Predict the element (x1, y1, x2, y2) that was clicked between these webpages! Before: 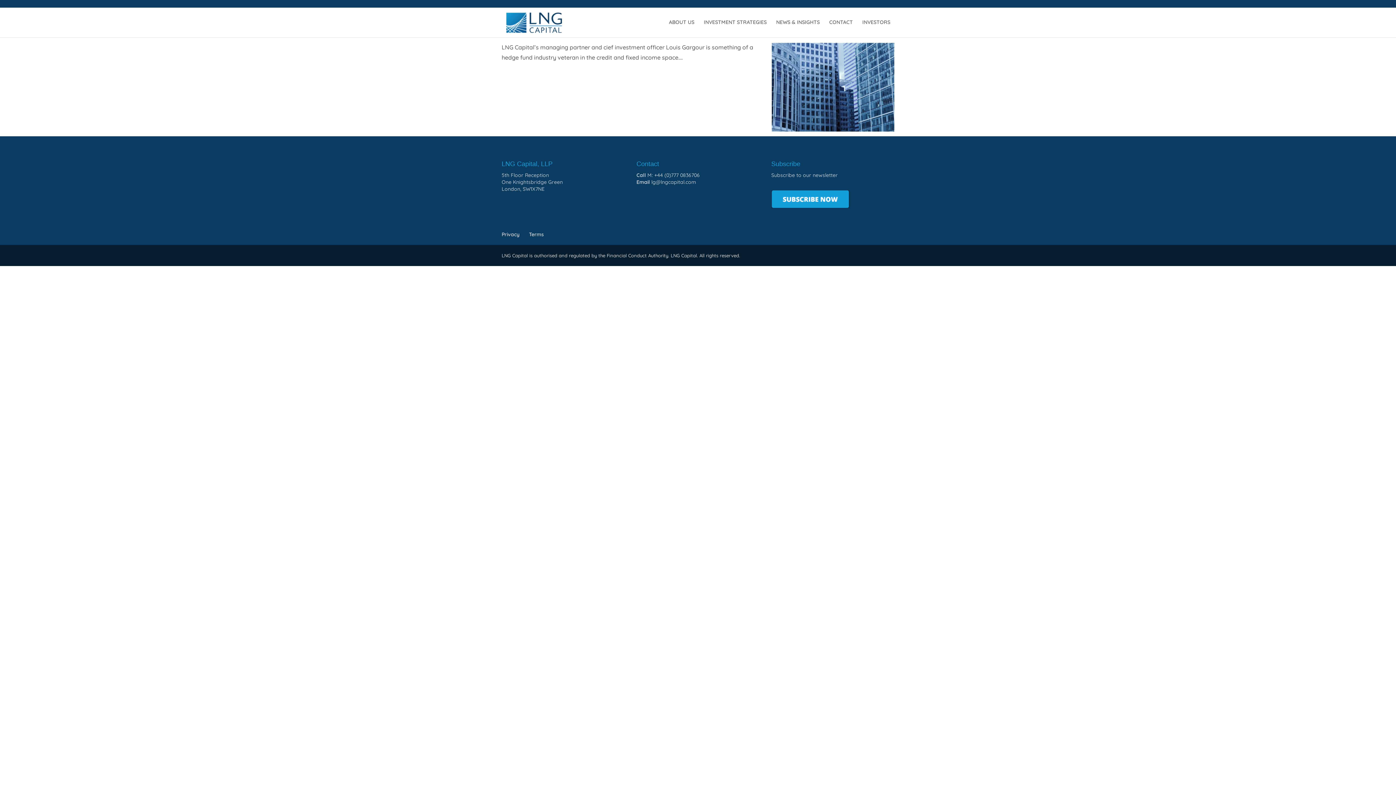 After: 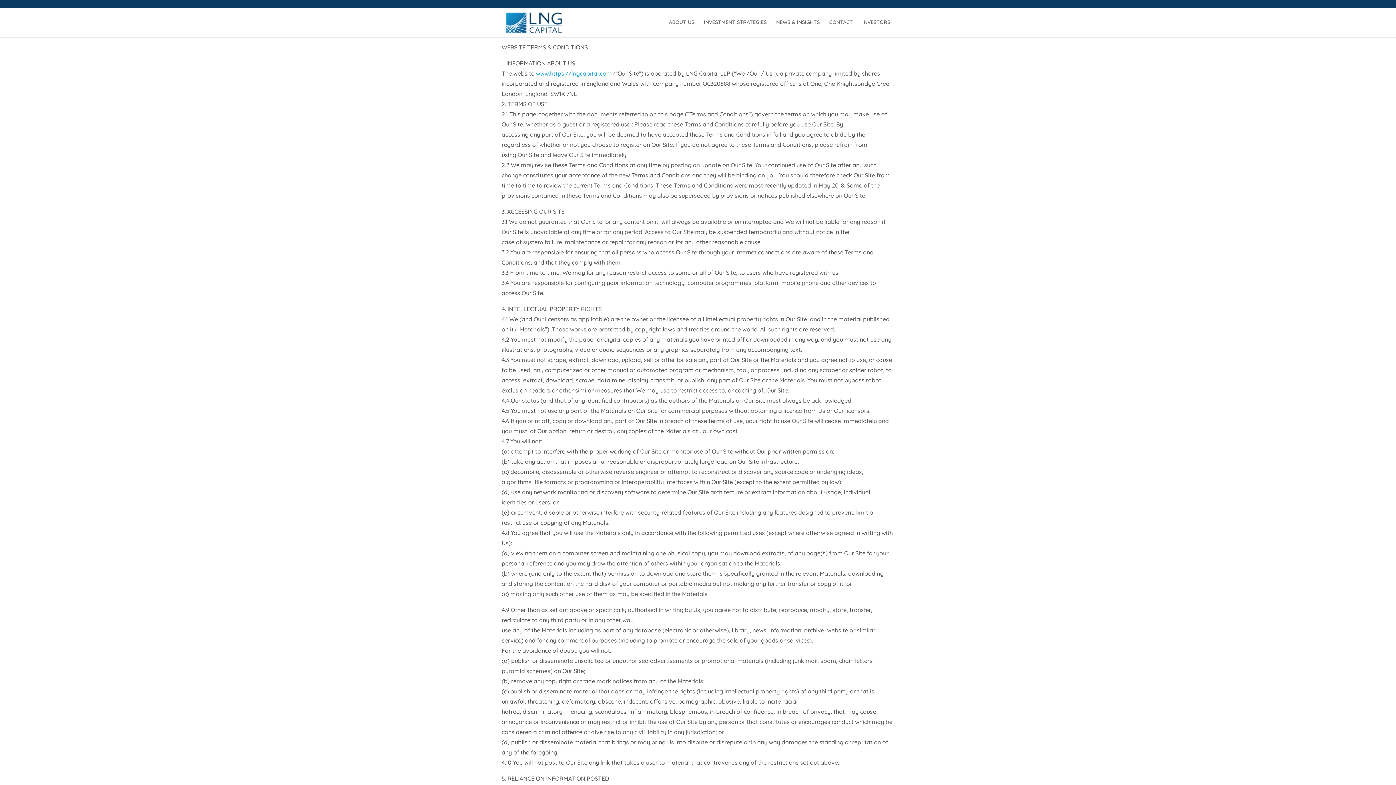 Action: bbox: (529, 231, 544, 237) label: Terms